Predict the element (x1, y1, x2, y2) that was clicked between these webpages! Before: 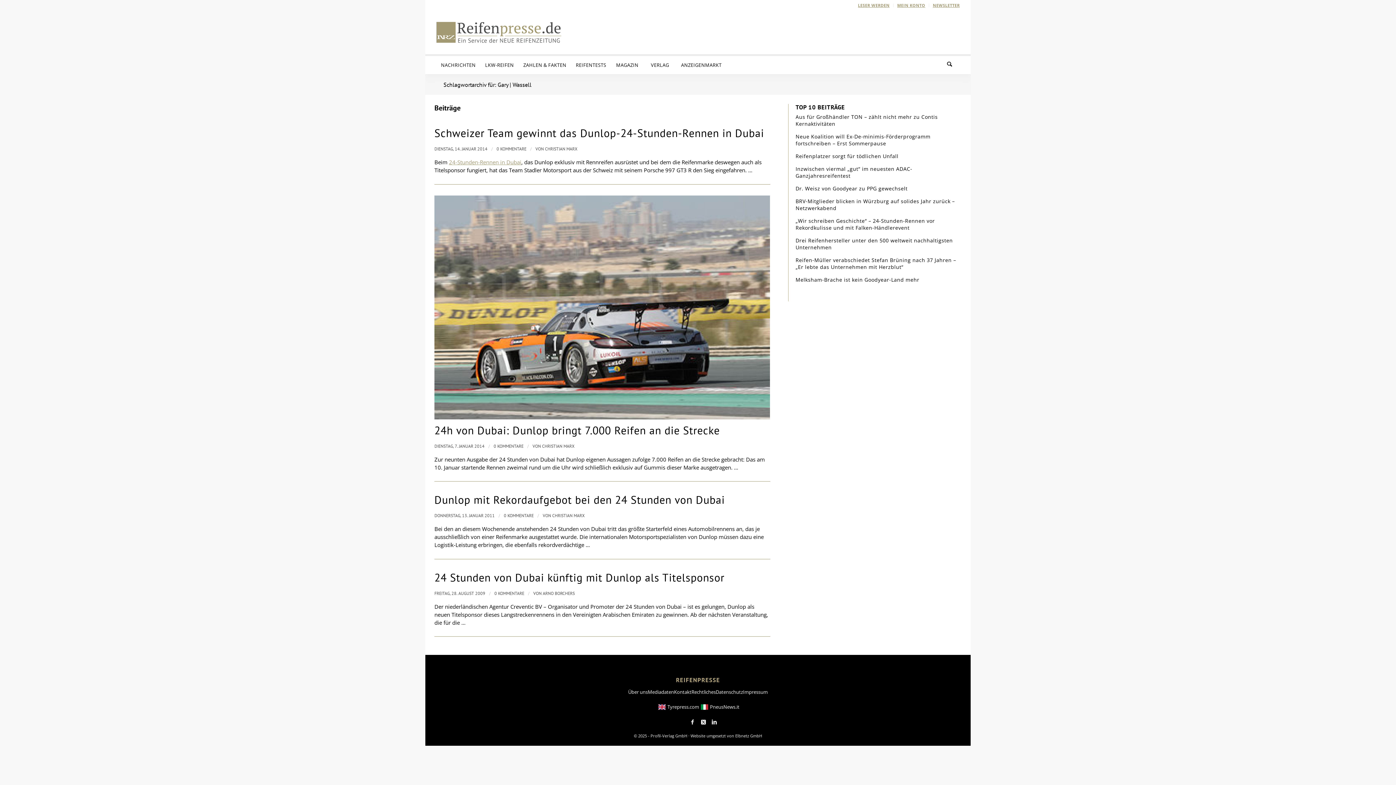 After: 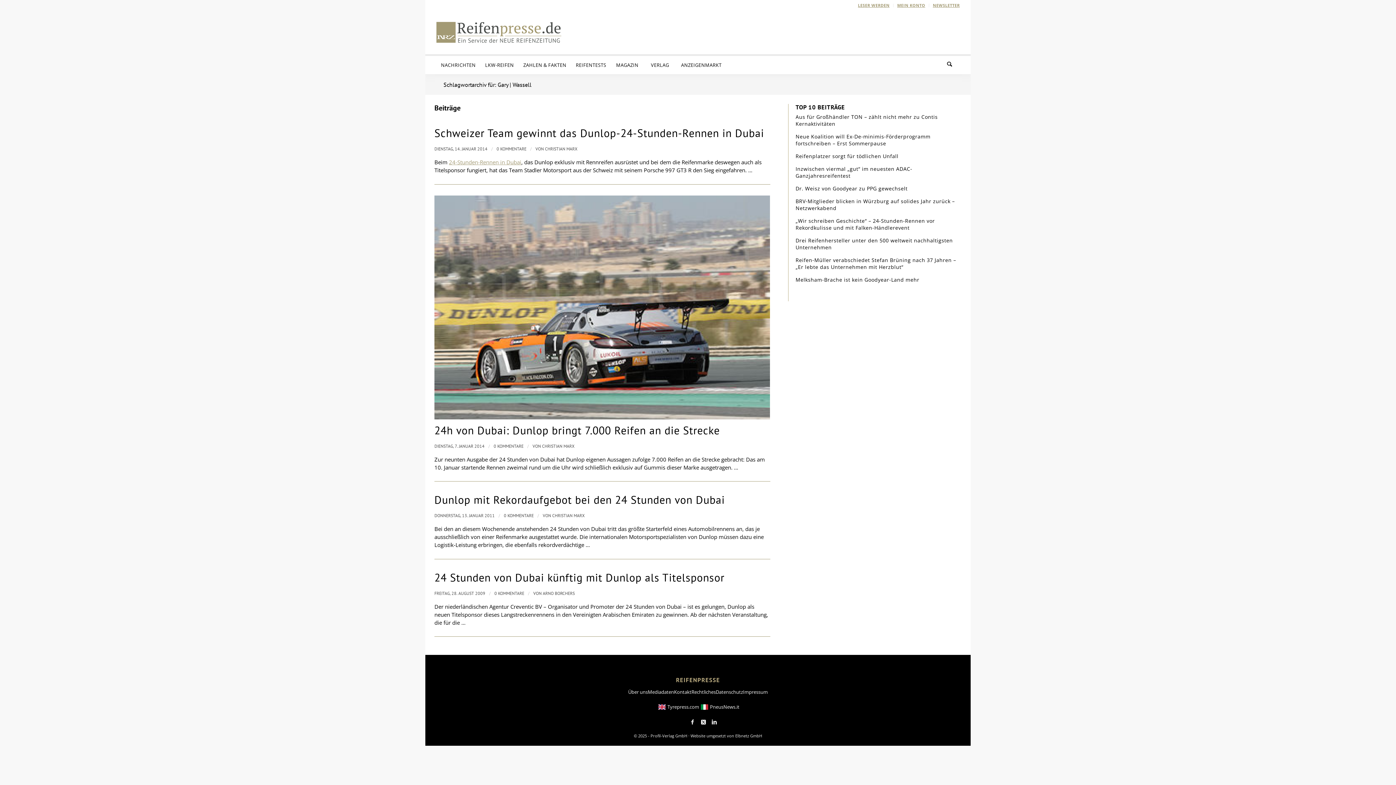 Action: label: Link to X bbox: (698, 717, 709, 728)